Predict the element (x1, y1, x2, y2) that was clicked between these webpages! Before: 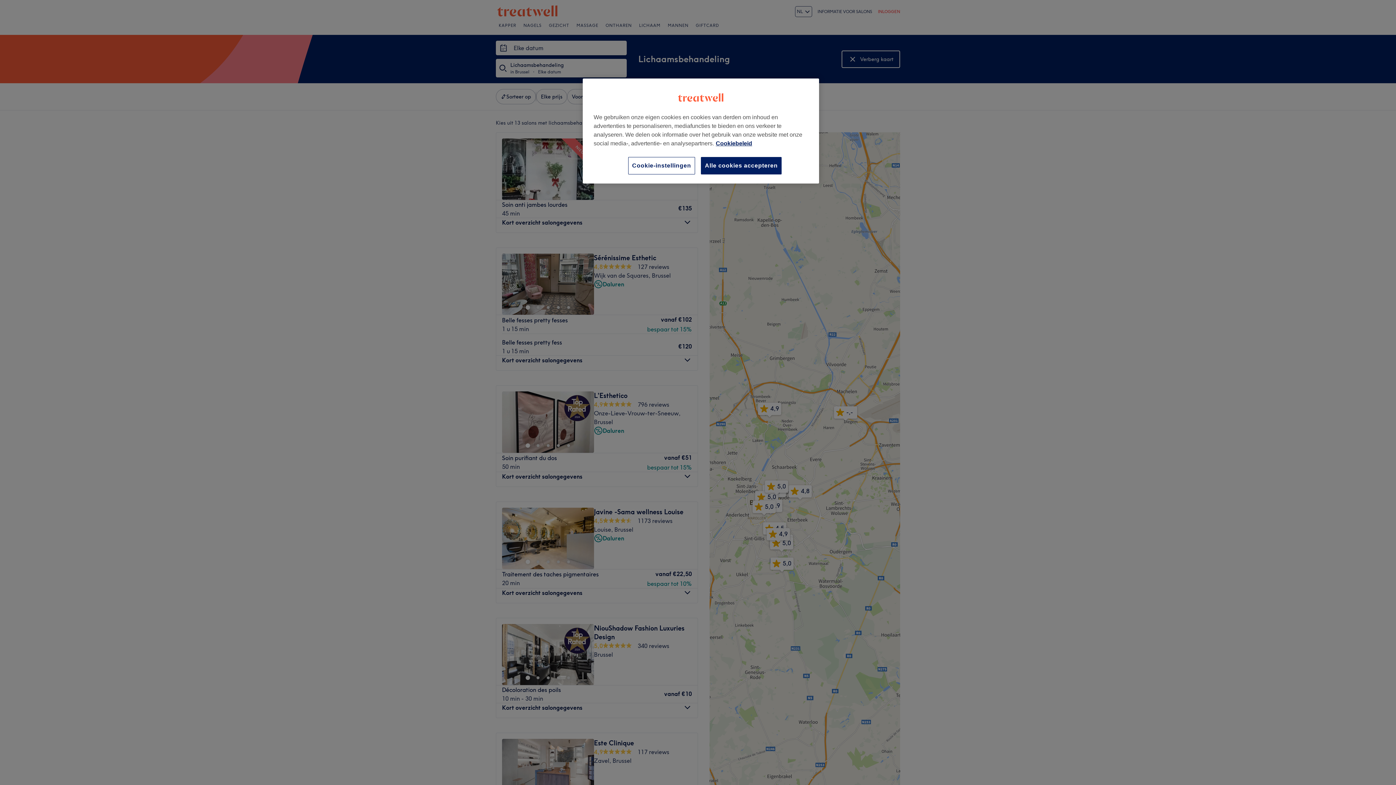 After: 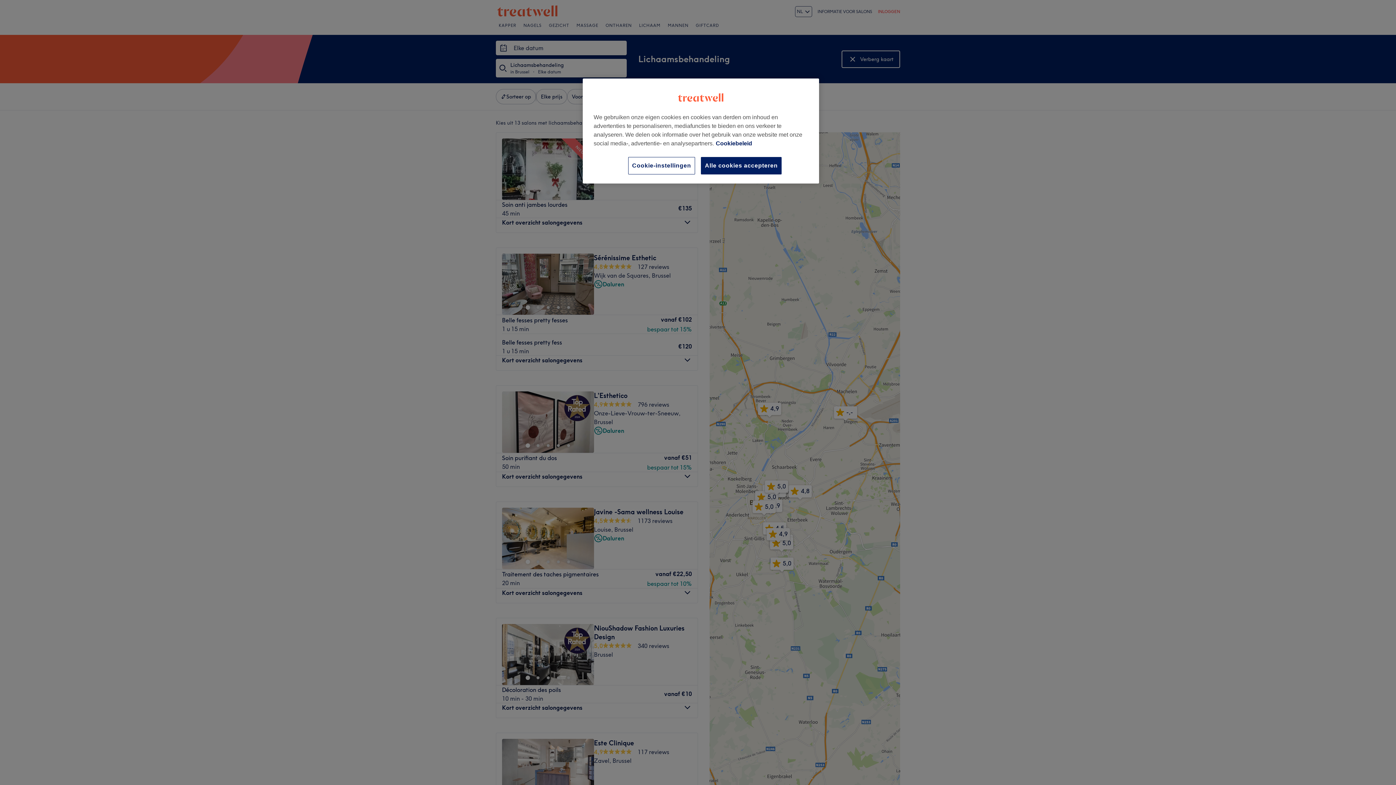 Action: bbox: (716, 140, 752, 146) label: Meer informatie over uw privacy, opent in een nieuw tabblad